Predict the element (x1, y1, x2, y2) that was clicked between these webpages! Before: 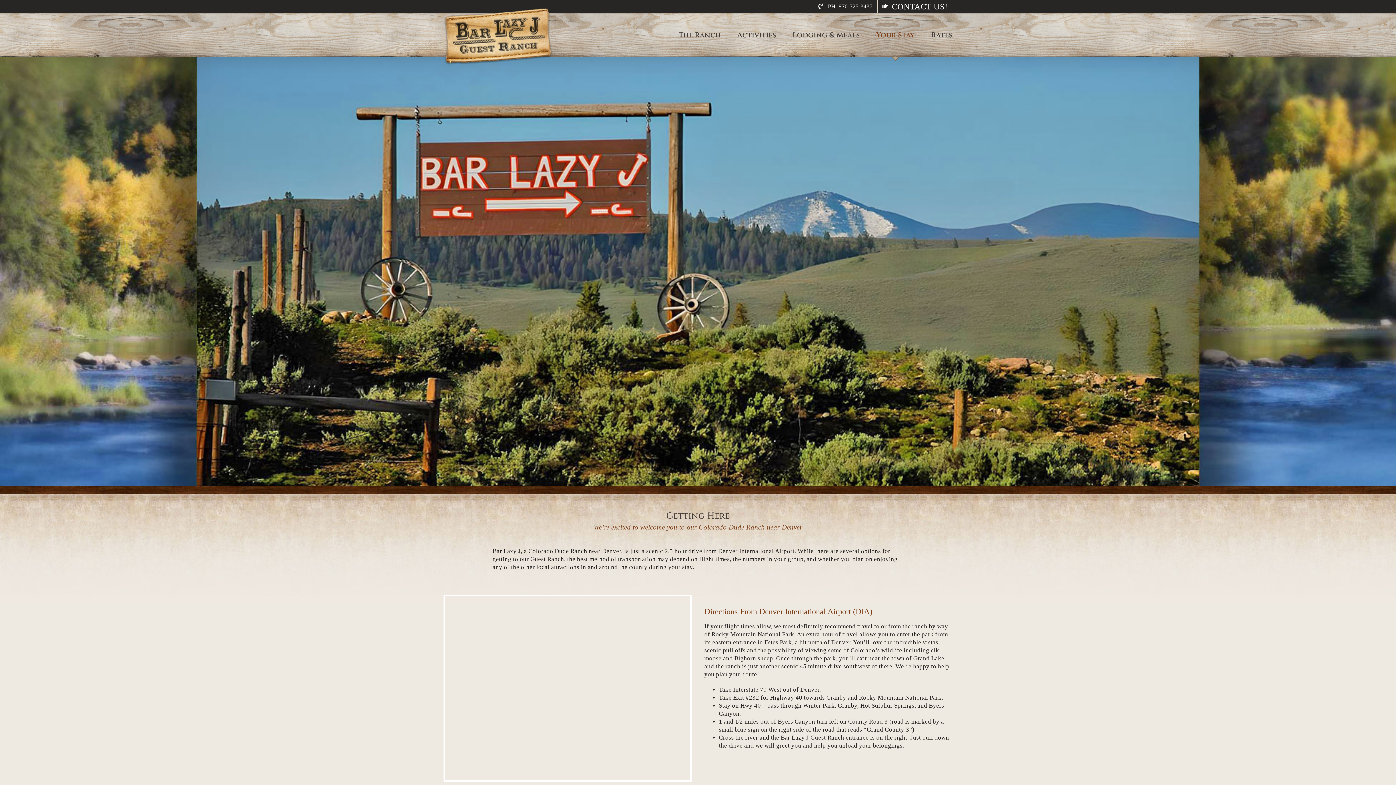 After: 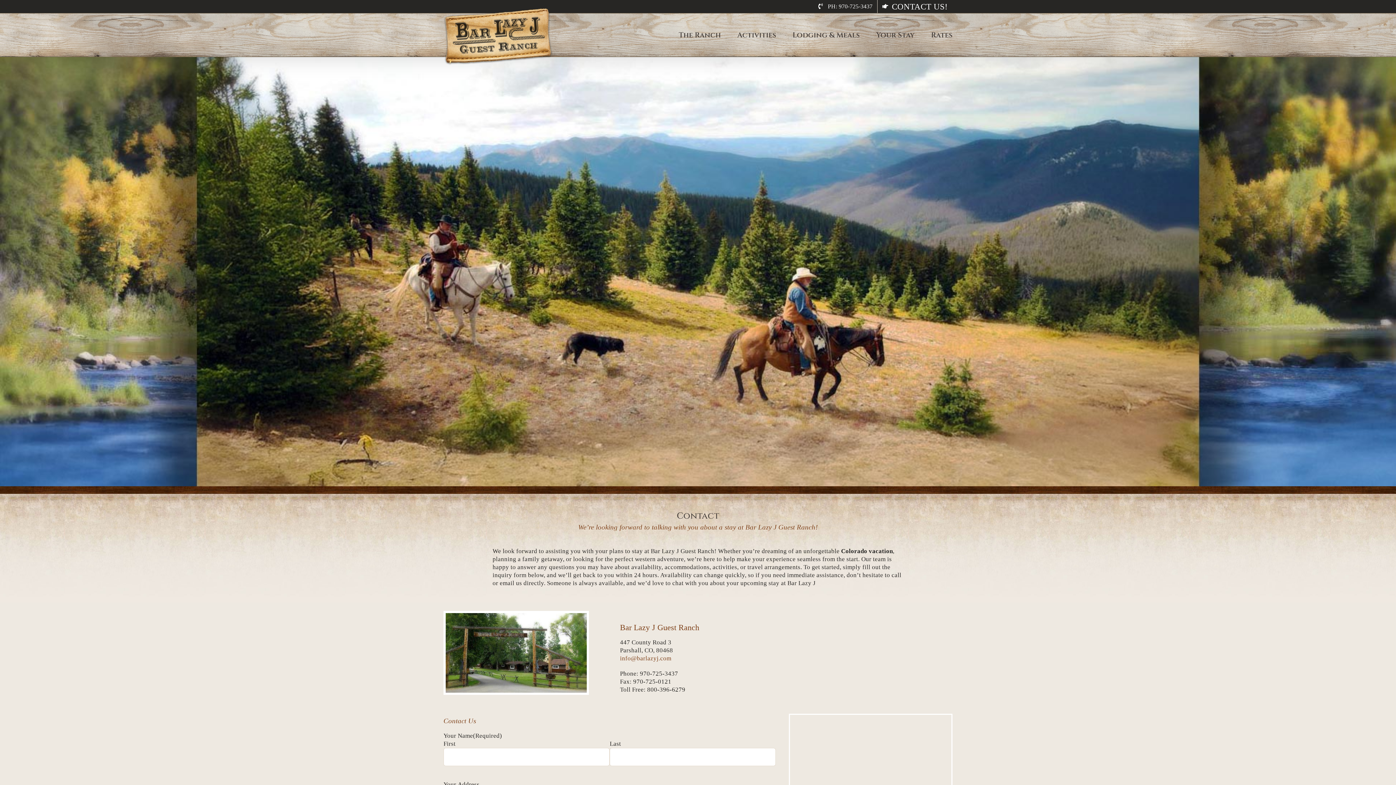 Action: bbox: (877, 0, 952, 13) label: CONTACT US!